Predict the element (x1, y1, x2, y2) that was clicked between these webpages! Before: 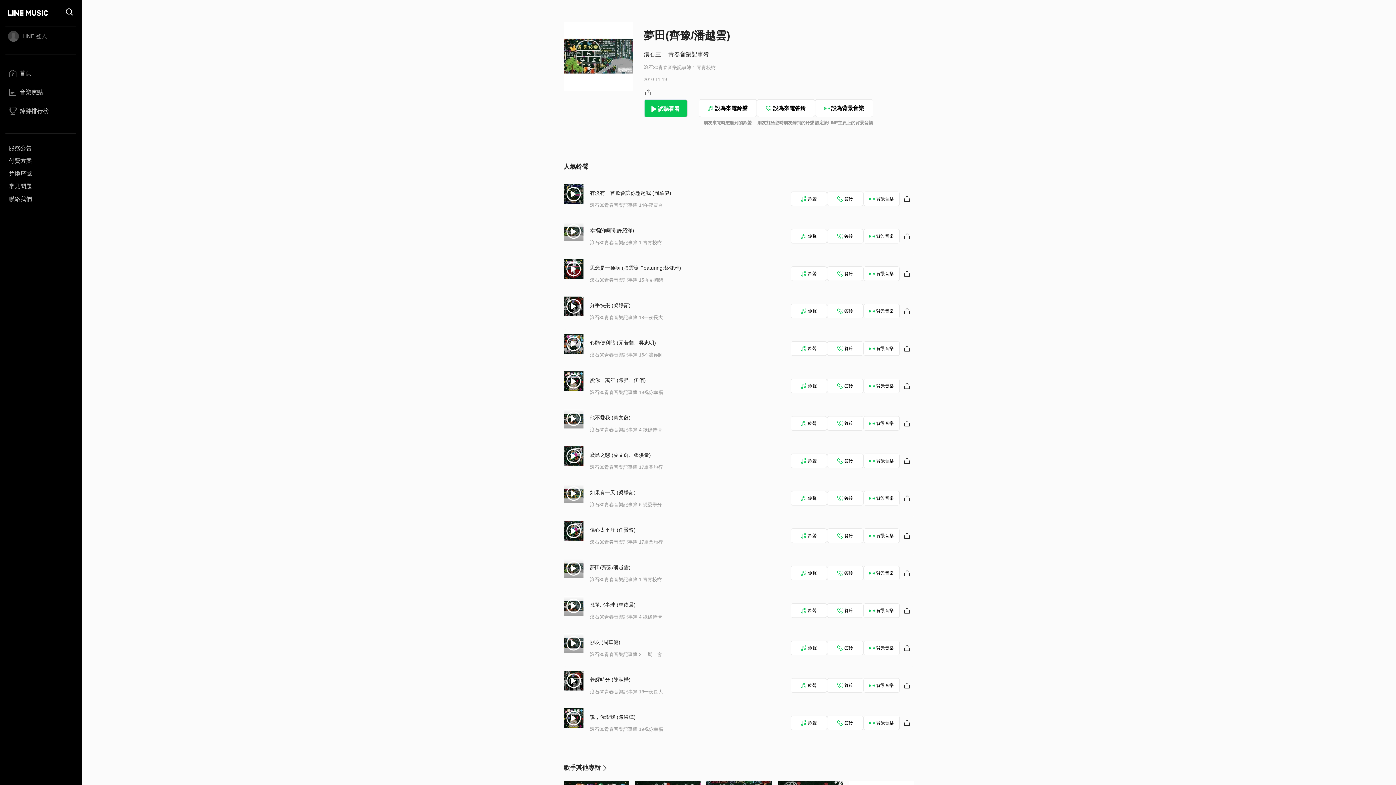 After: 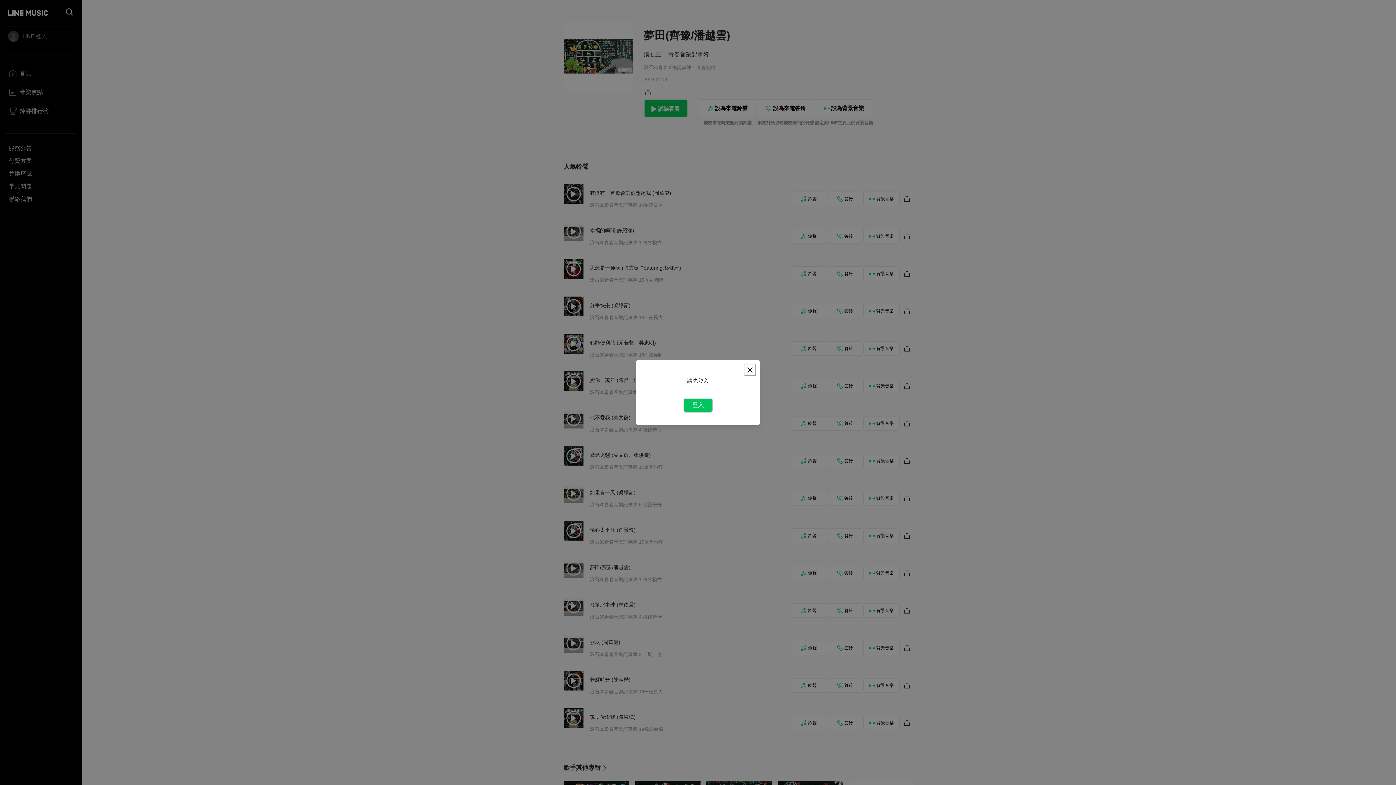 Action: bbox: (863, 641, 899, 655) label: 背景音樂